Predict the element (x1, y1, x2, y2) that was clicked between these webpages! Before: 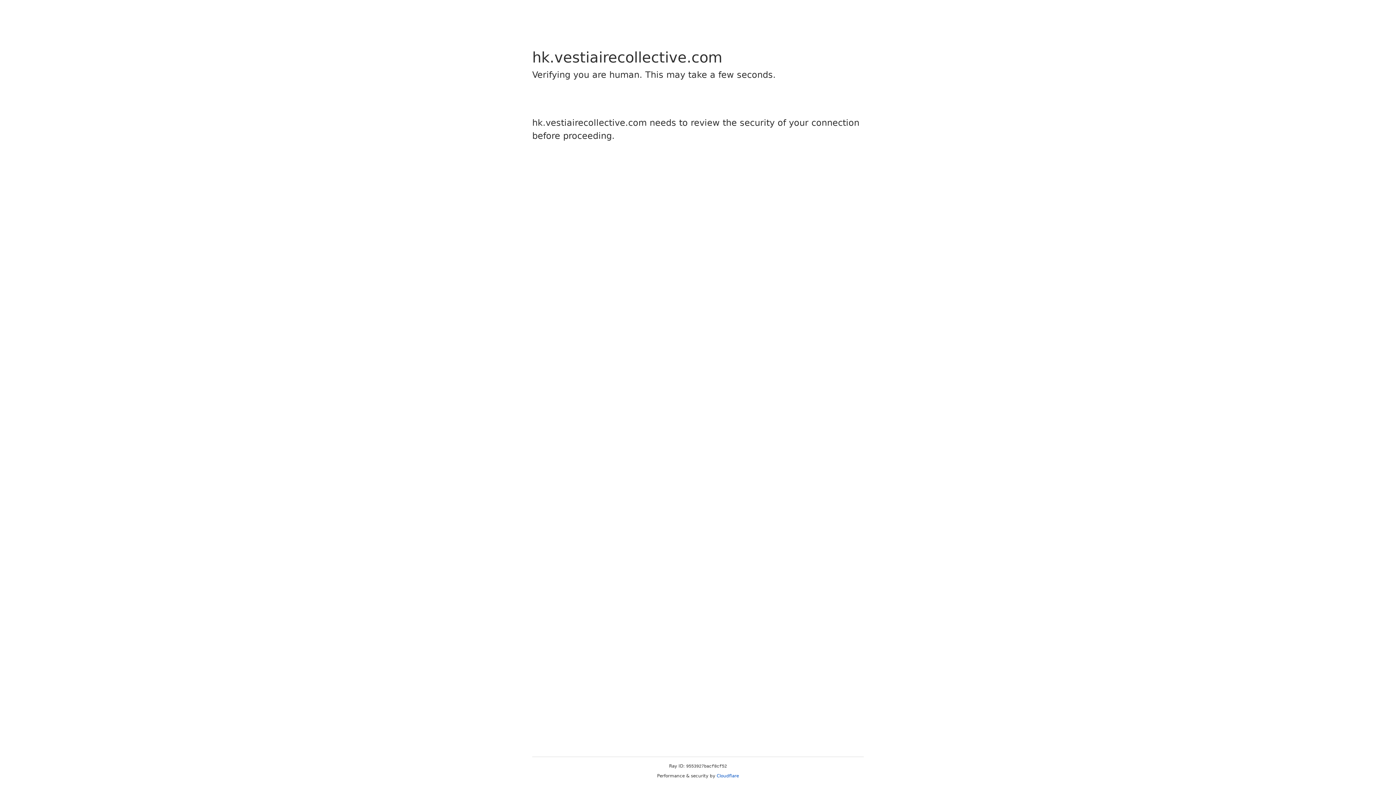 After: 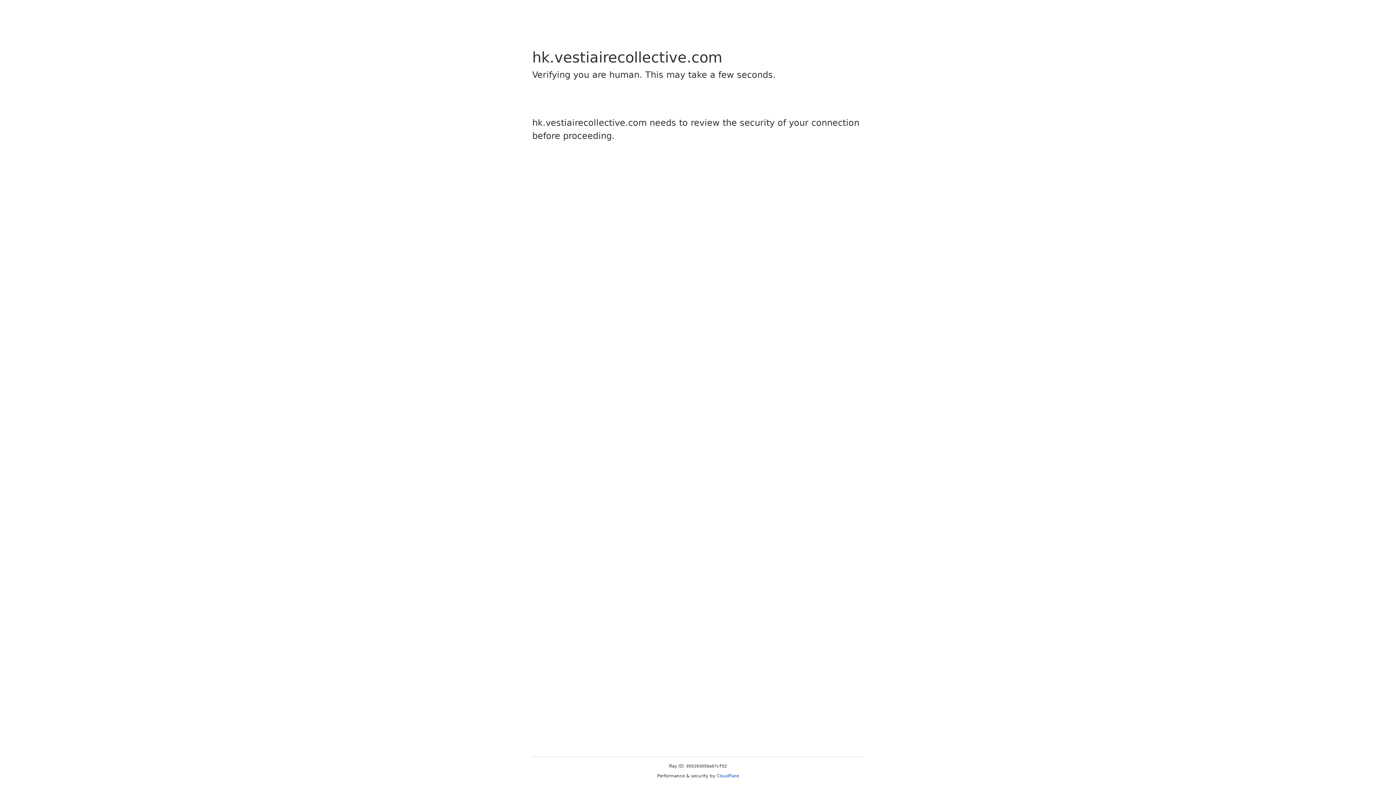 Action: label: Cloudflare bbox: (716, 773, 739, 778)